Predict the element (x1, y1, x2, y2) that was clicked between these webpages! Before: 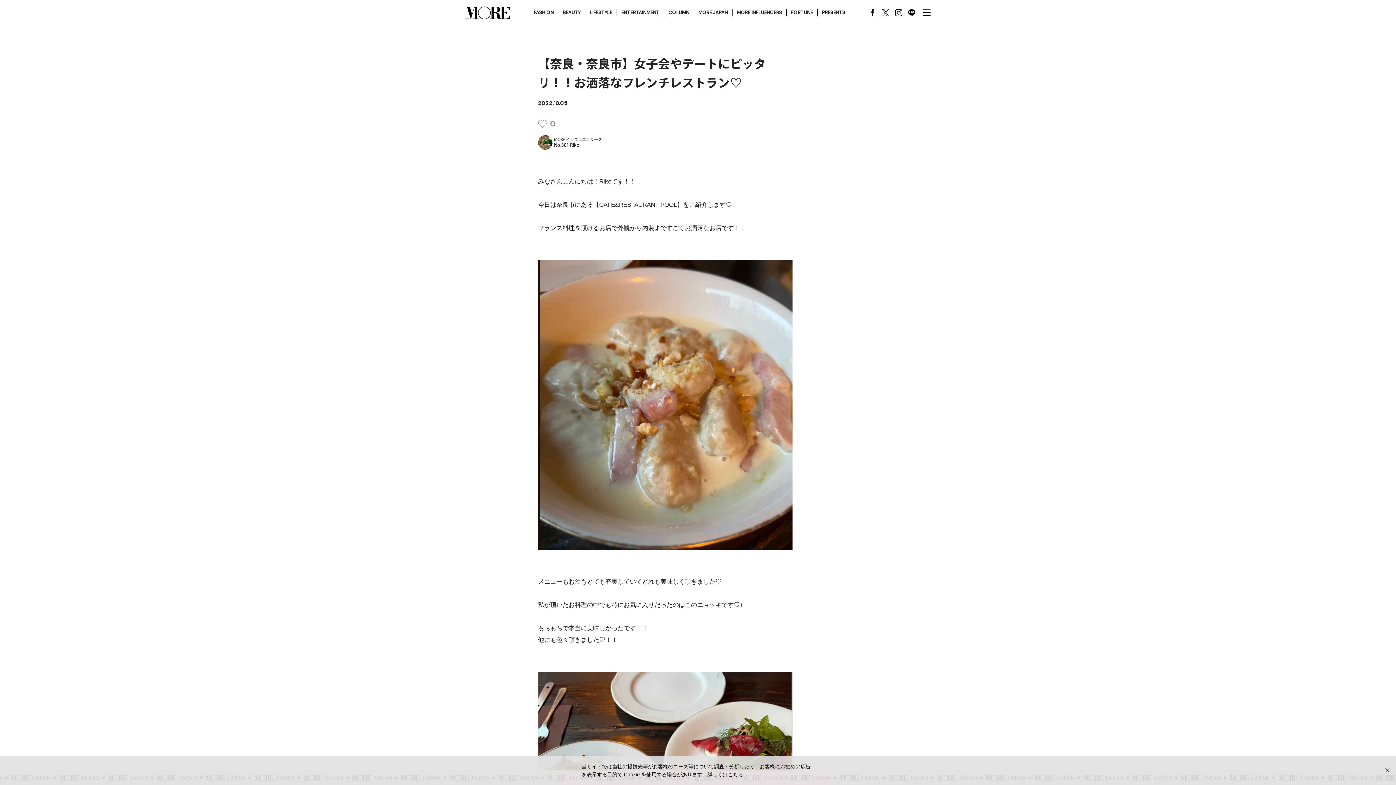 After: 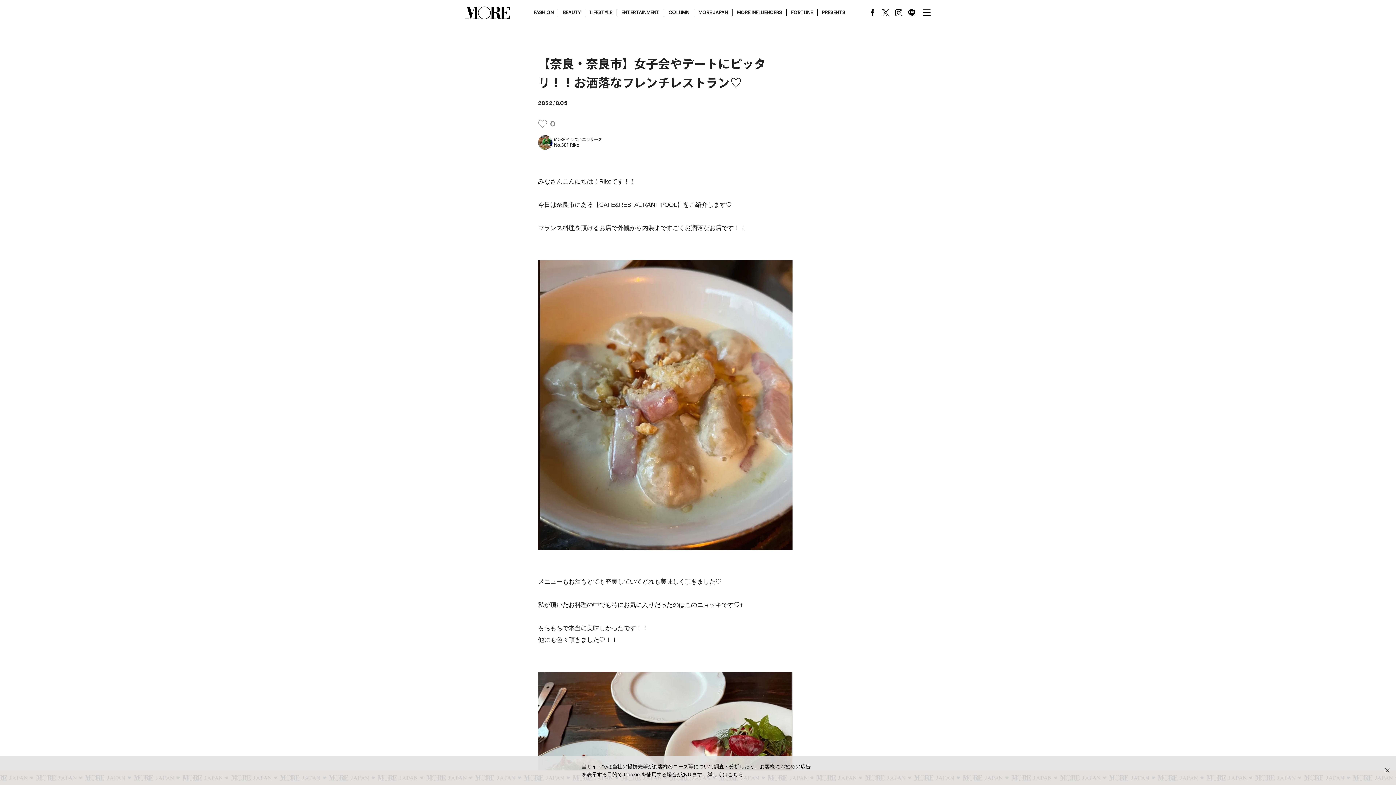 Action: bbox: (498, 99, 506, 106)